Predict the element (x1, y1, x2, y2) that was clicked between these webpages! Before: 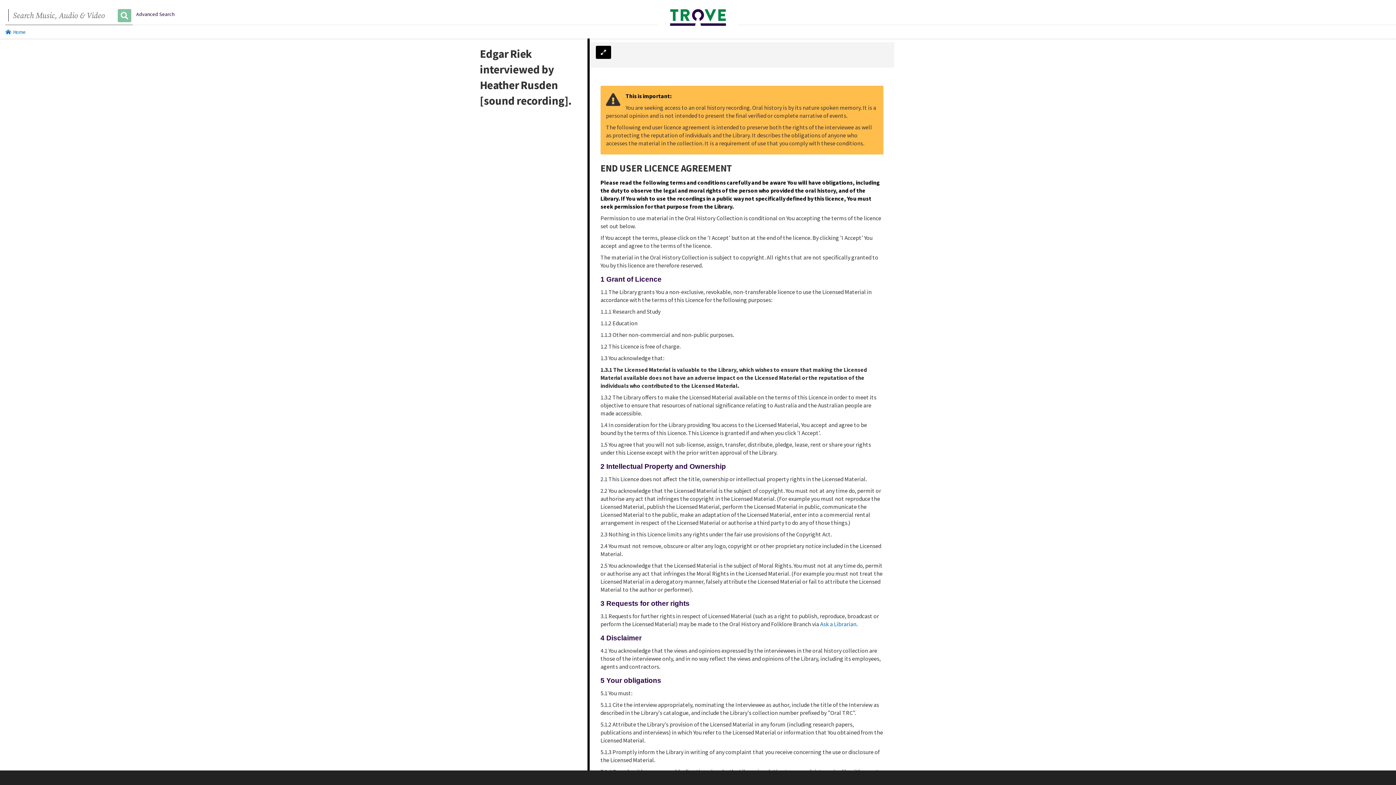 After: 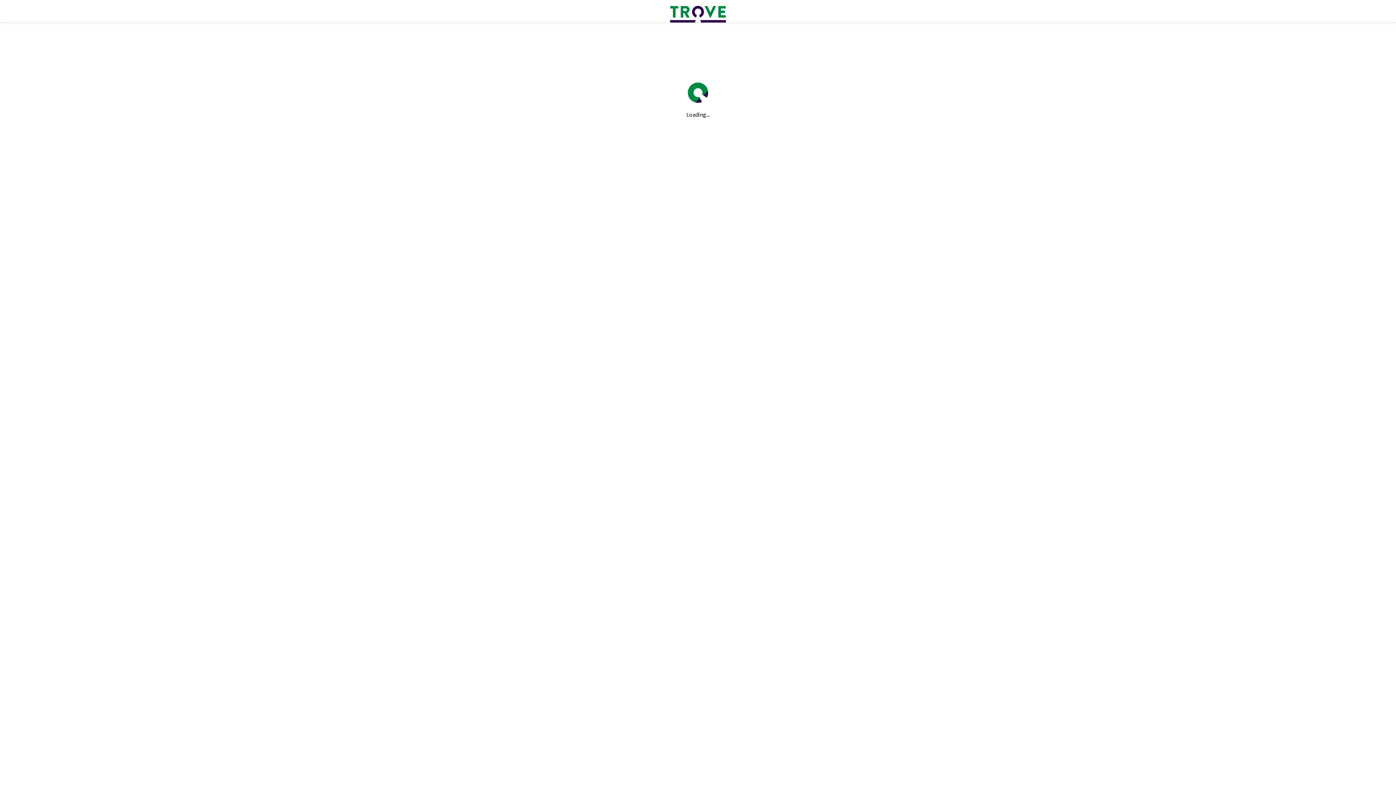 Action: bbox: (136, 10, 174, 17) label: Advanced Search